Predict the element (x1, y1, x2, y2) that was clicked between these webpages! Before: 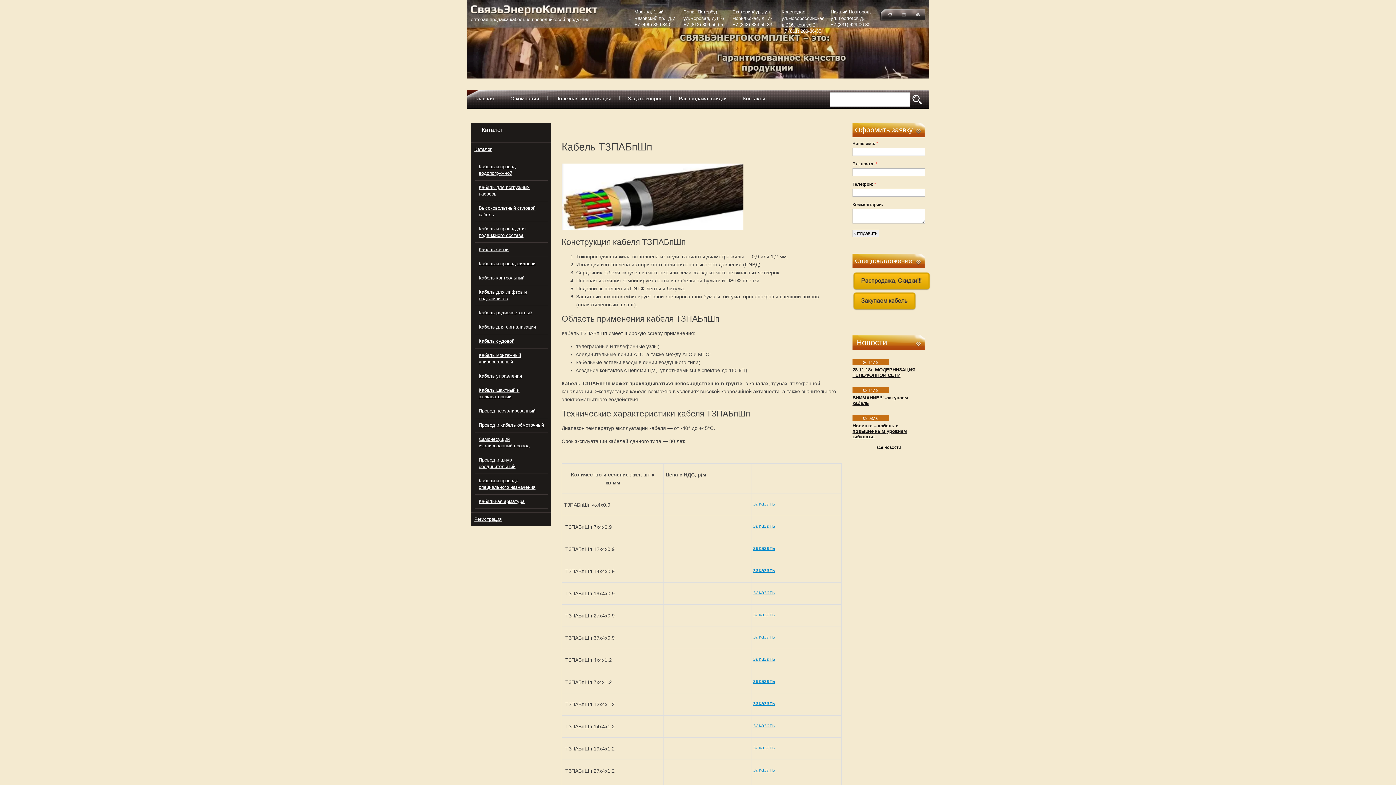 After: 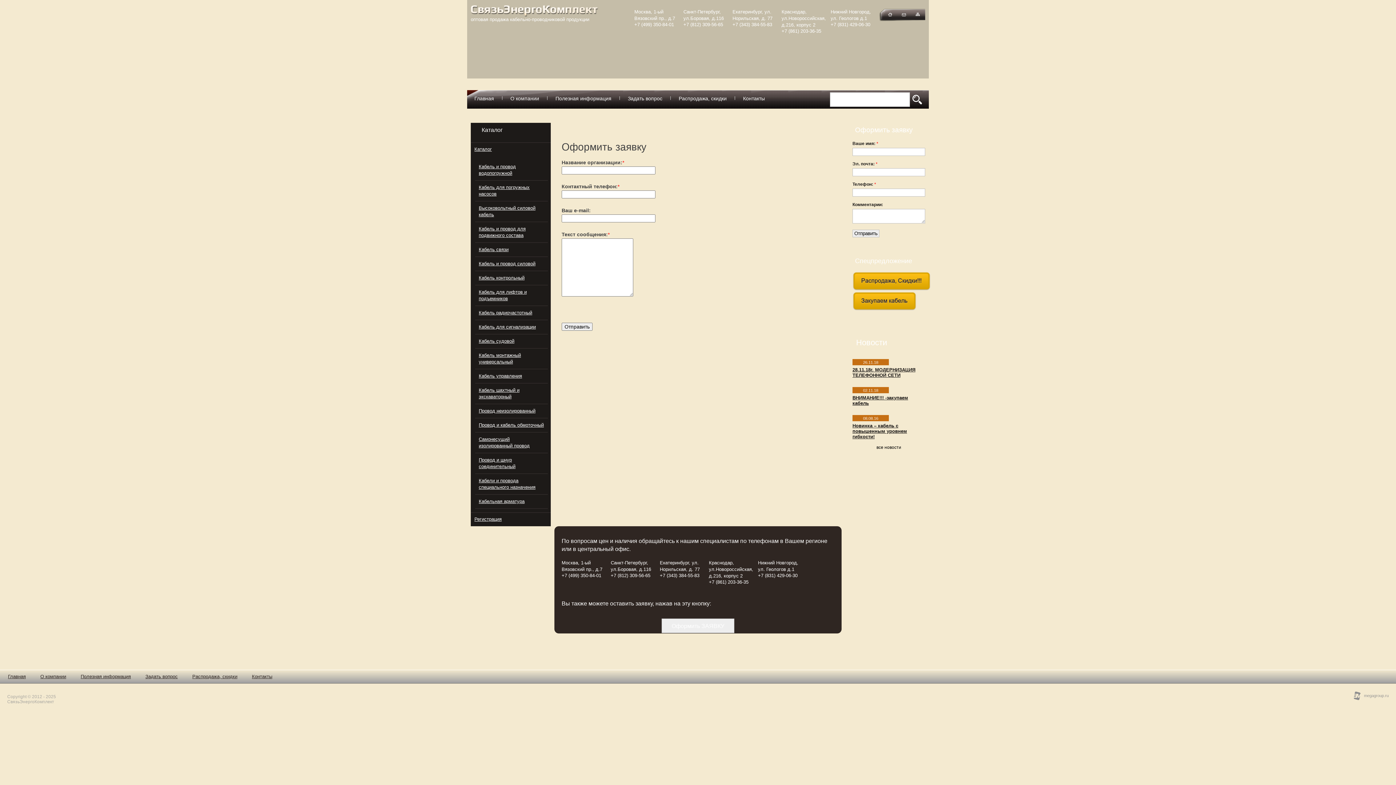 Action: label: заказать bbox: (753, 745, 839, 751)